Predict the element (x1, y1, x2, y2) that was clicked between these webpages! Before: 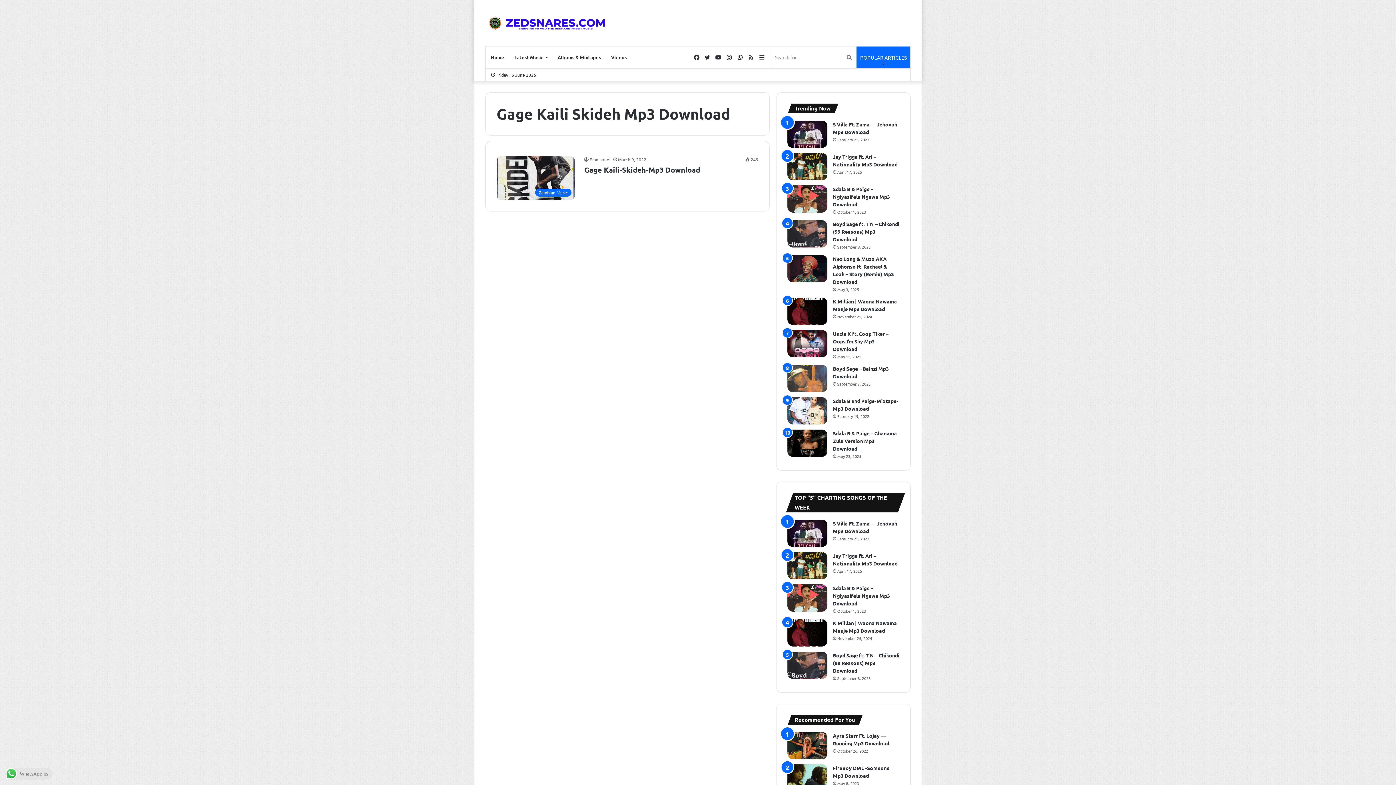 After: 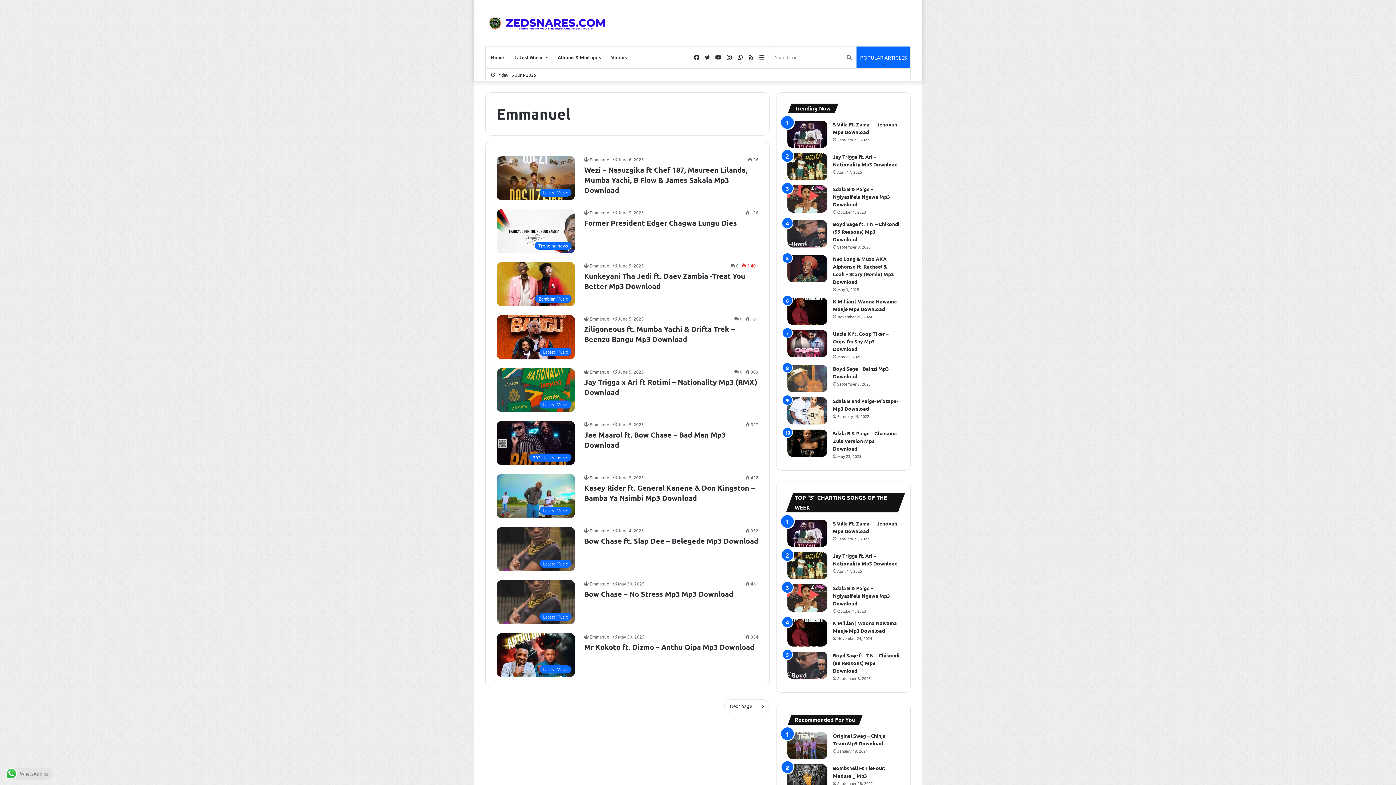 Action: bbox: (584, 156, 610, 162) label: Emmanuel